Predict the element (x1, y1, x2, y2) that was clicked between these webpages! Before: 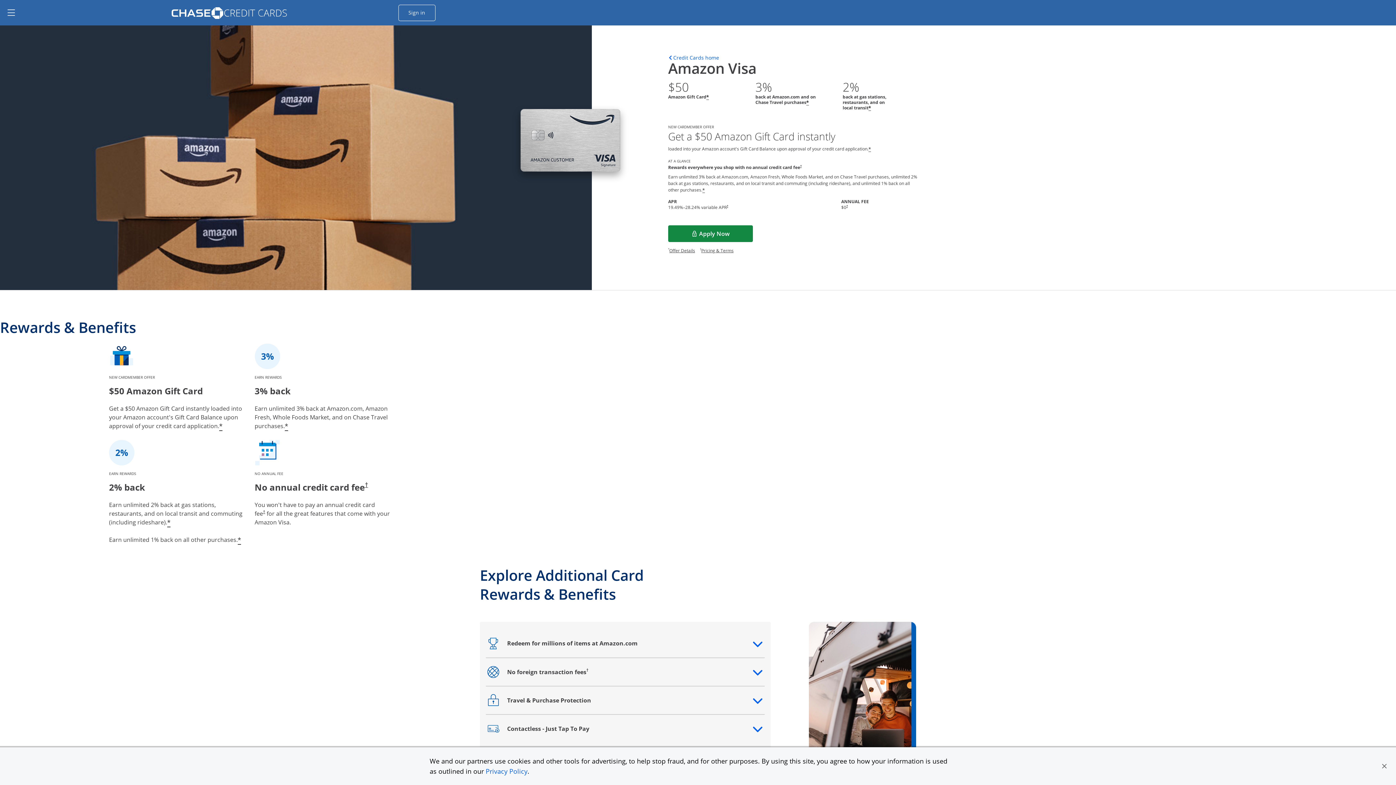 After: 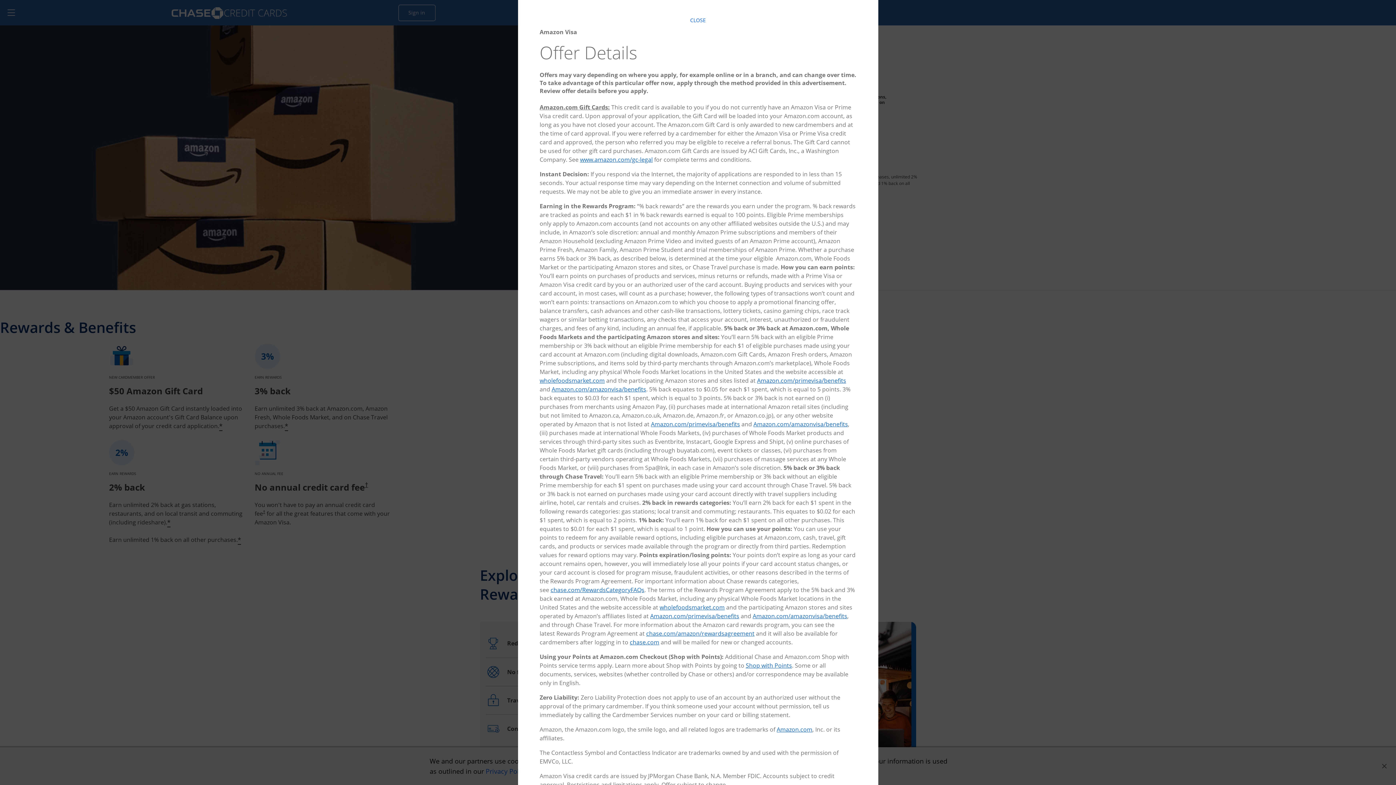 Action: bbox: (806, 99, 809, 106) label: Star Opens offer details overlay